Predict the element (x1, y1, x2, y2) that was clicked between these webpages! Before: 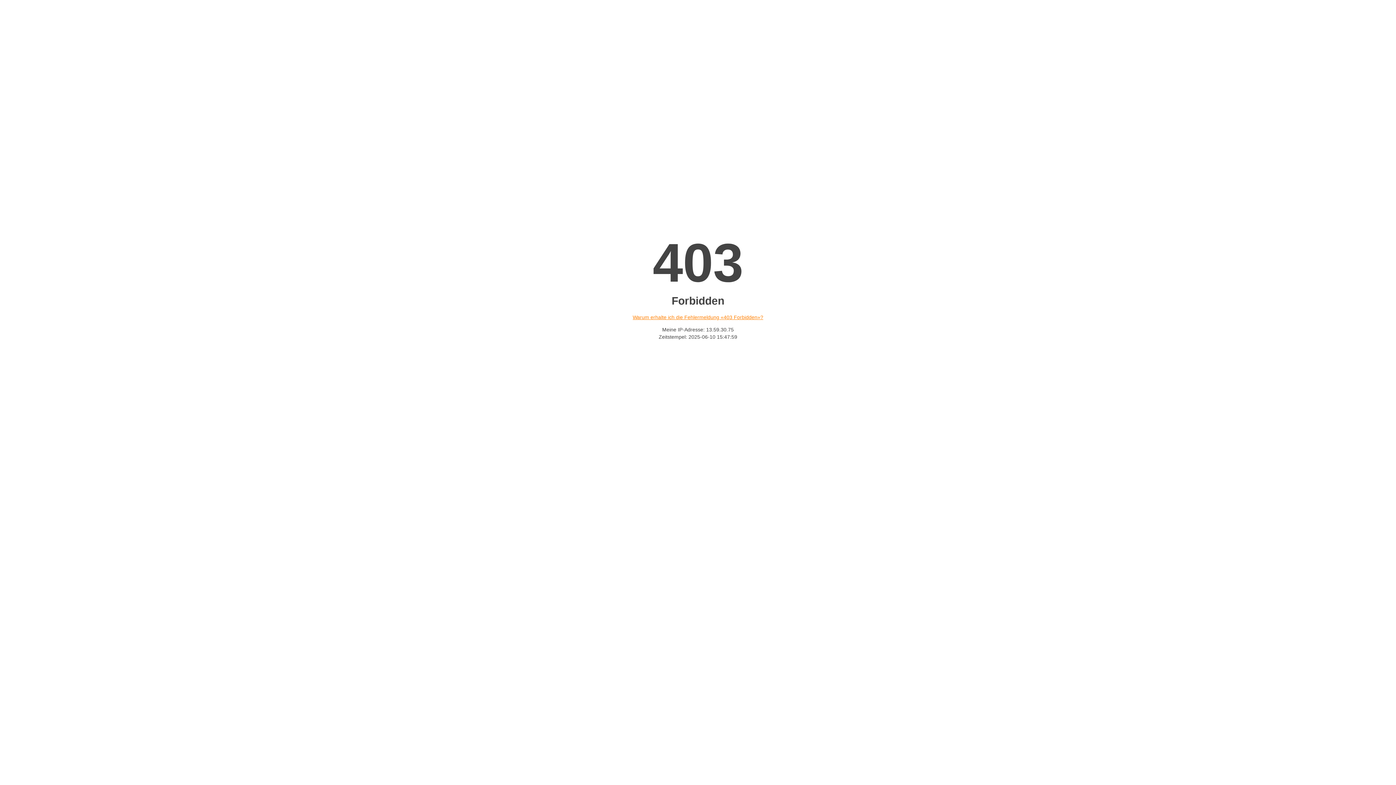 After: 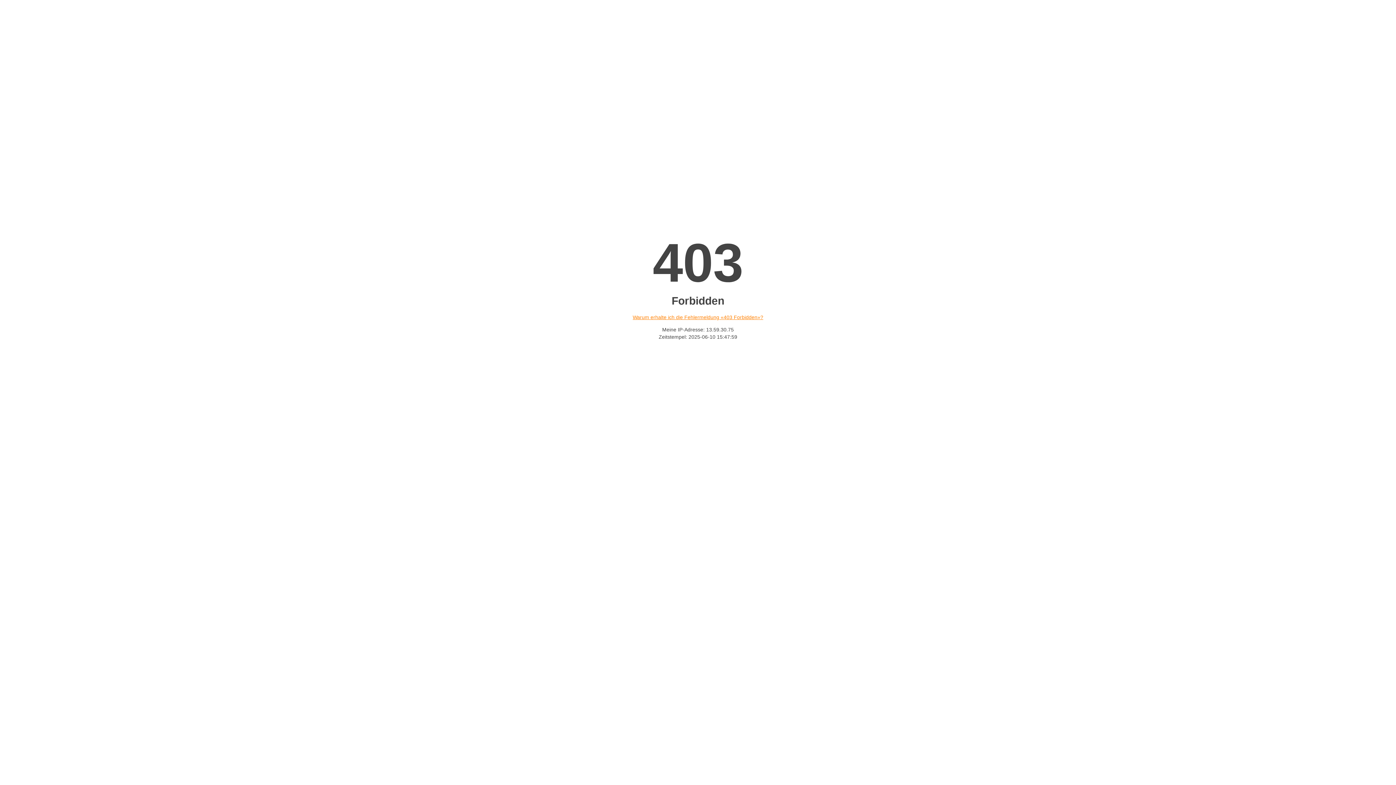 Action: label: Warum erhalte ich die Fehlermeldung «403 Forbidden»? bbox: (632, 314, 763, 320)